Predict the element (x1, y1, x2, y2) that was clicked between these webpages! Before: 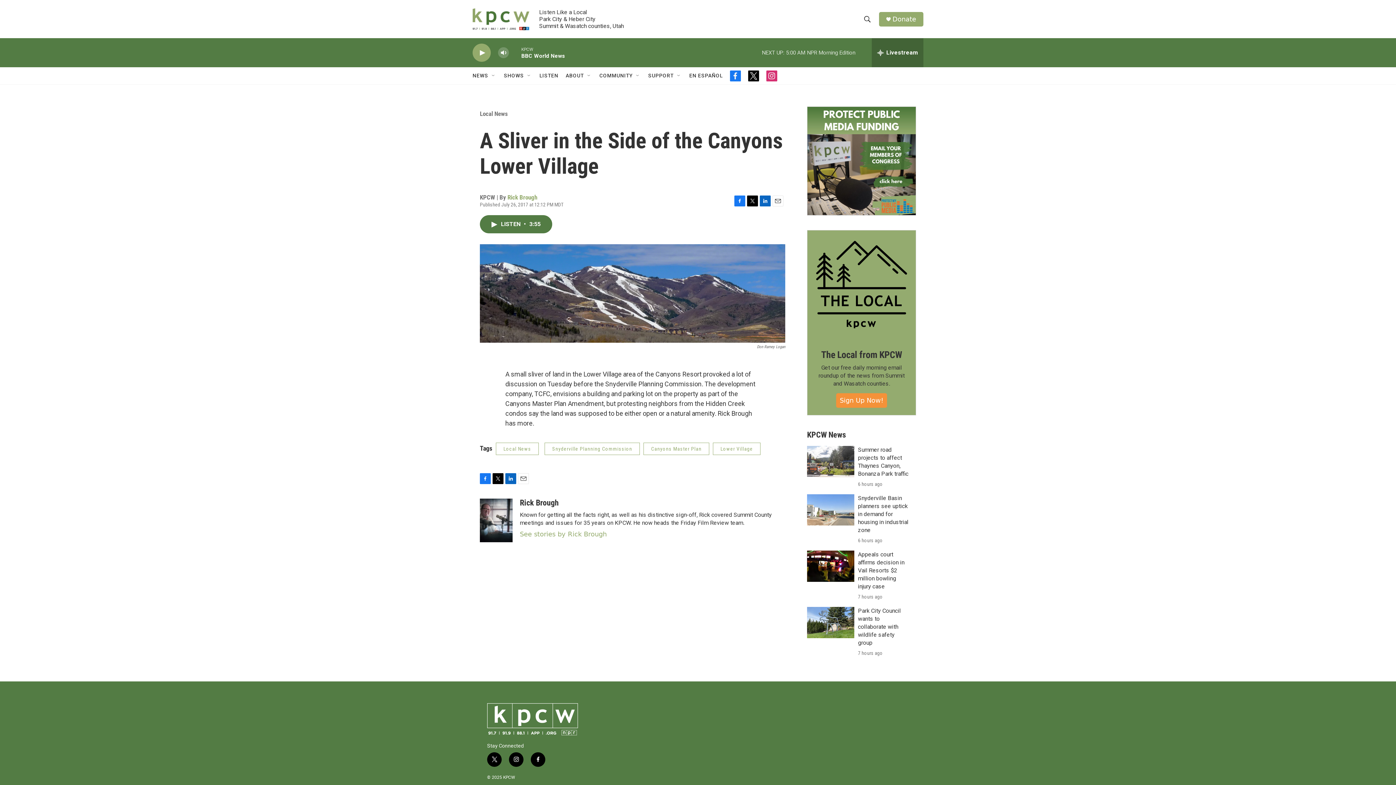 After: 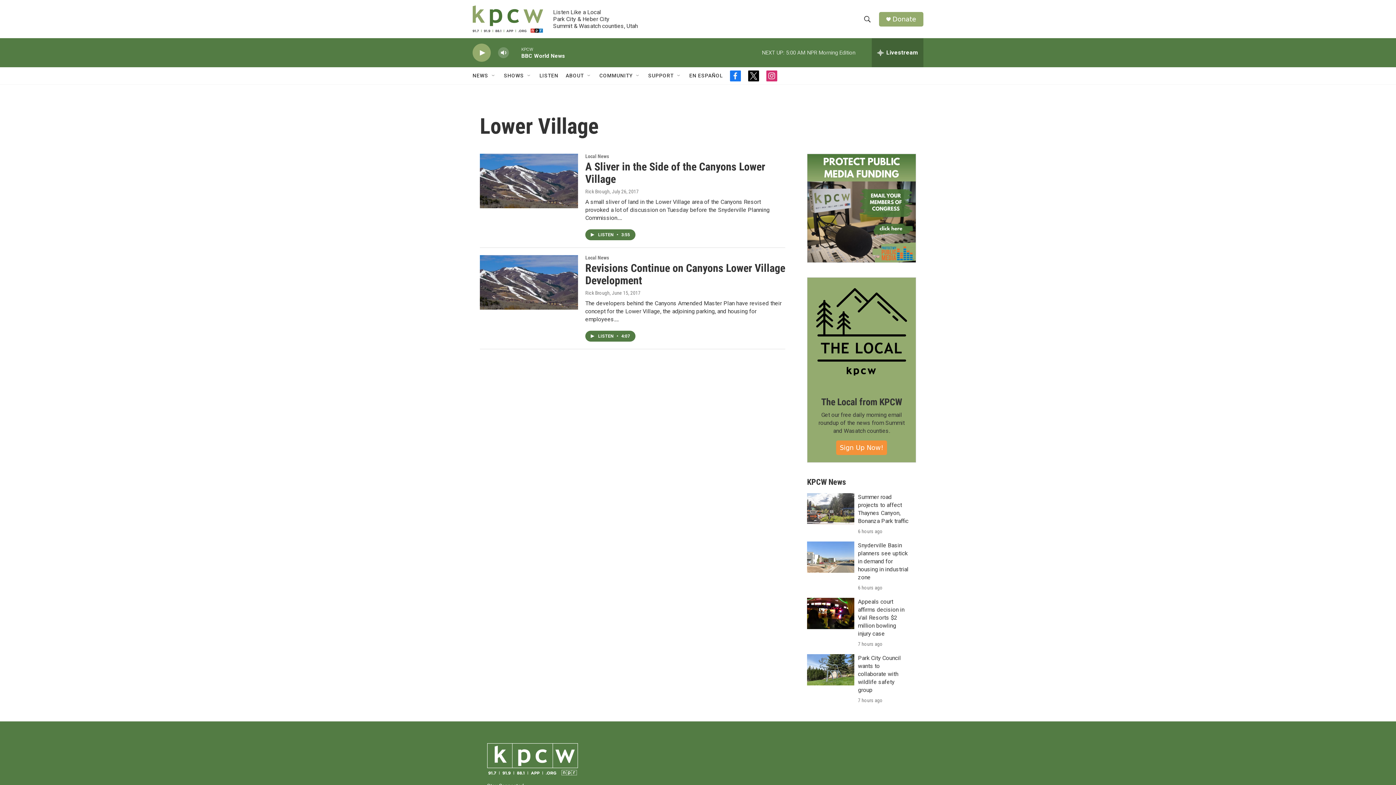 Action: label: Lower Village bbox: (713, 442, 760, 455)